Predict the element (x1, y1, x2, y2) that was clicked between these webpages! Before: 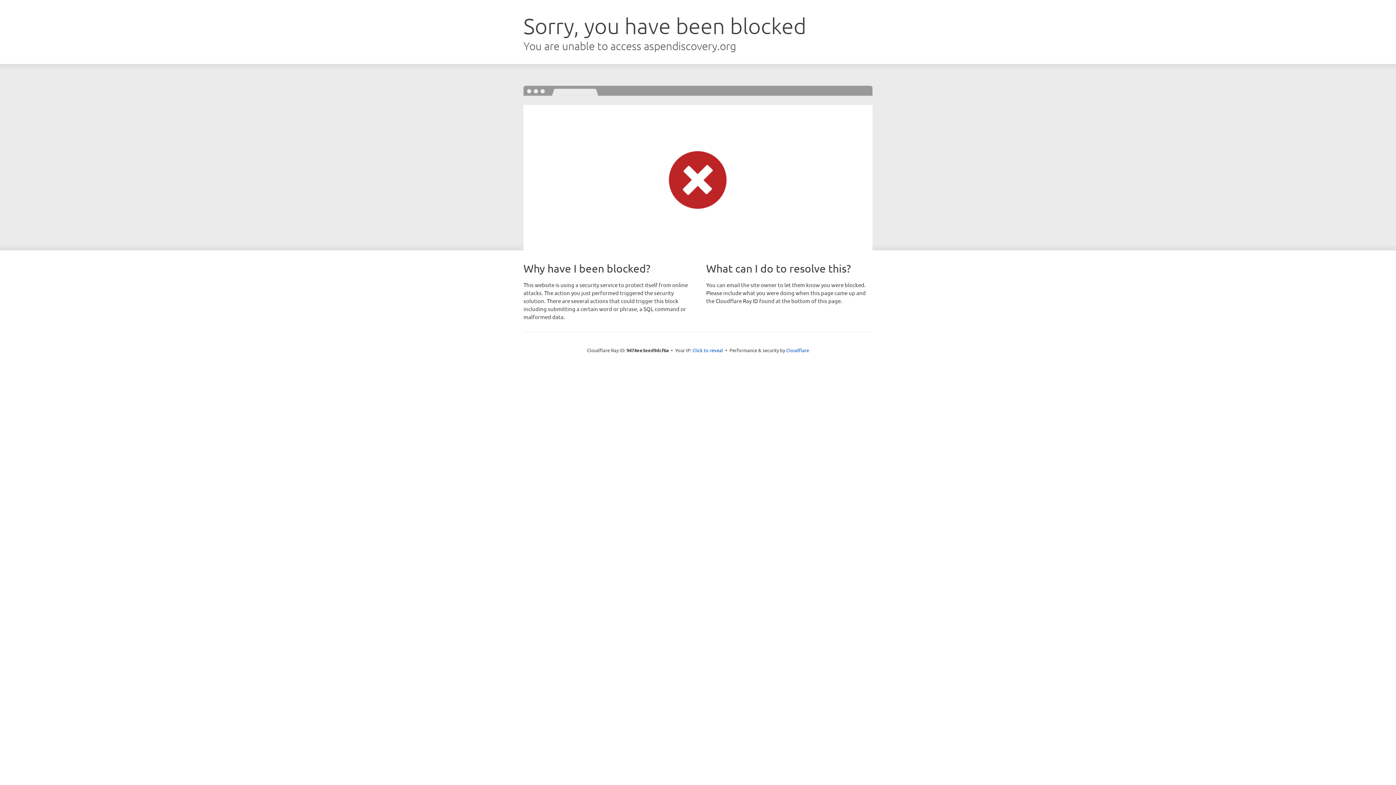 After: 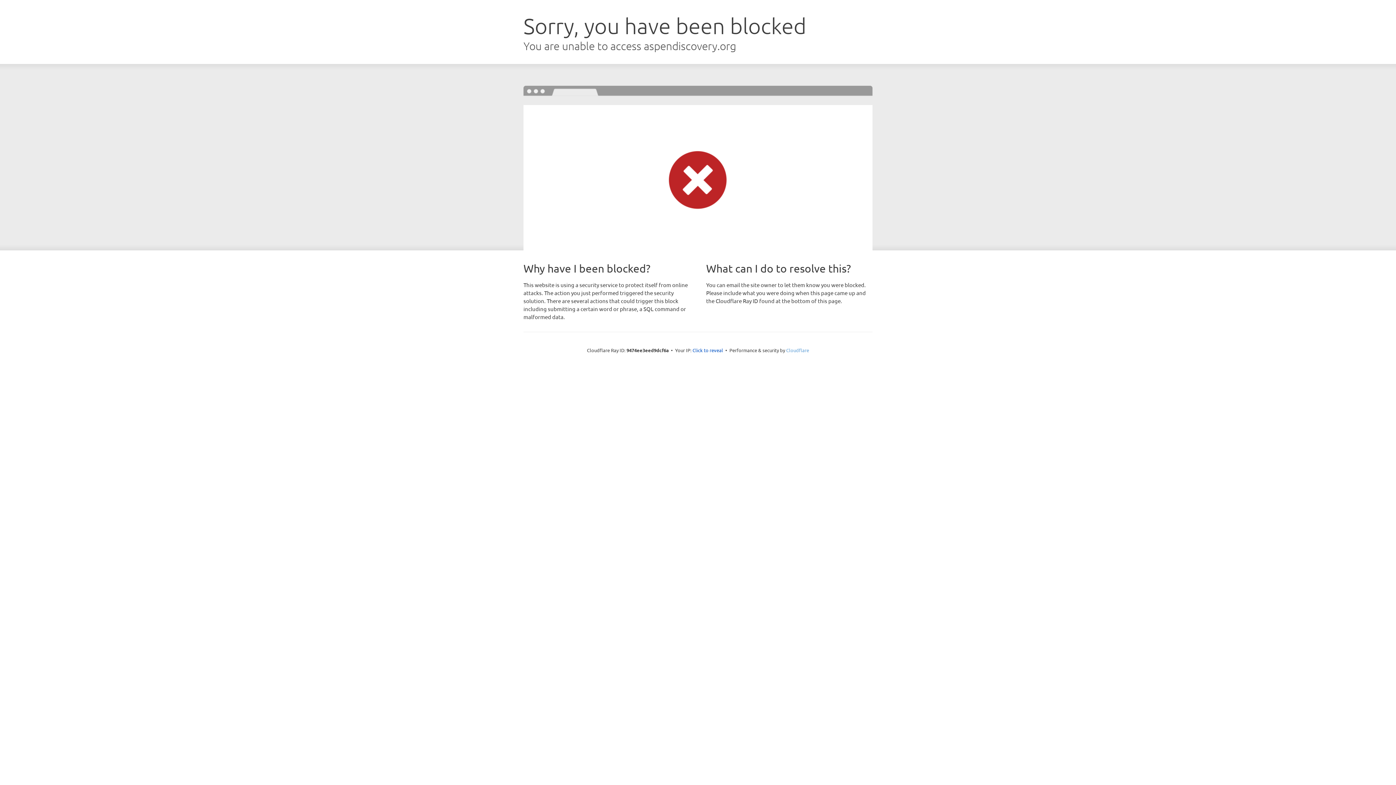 Action: label: Cloudflare bbox: (786, 347, 809, 353)